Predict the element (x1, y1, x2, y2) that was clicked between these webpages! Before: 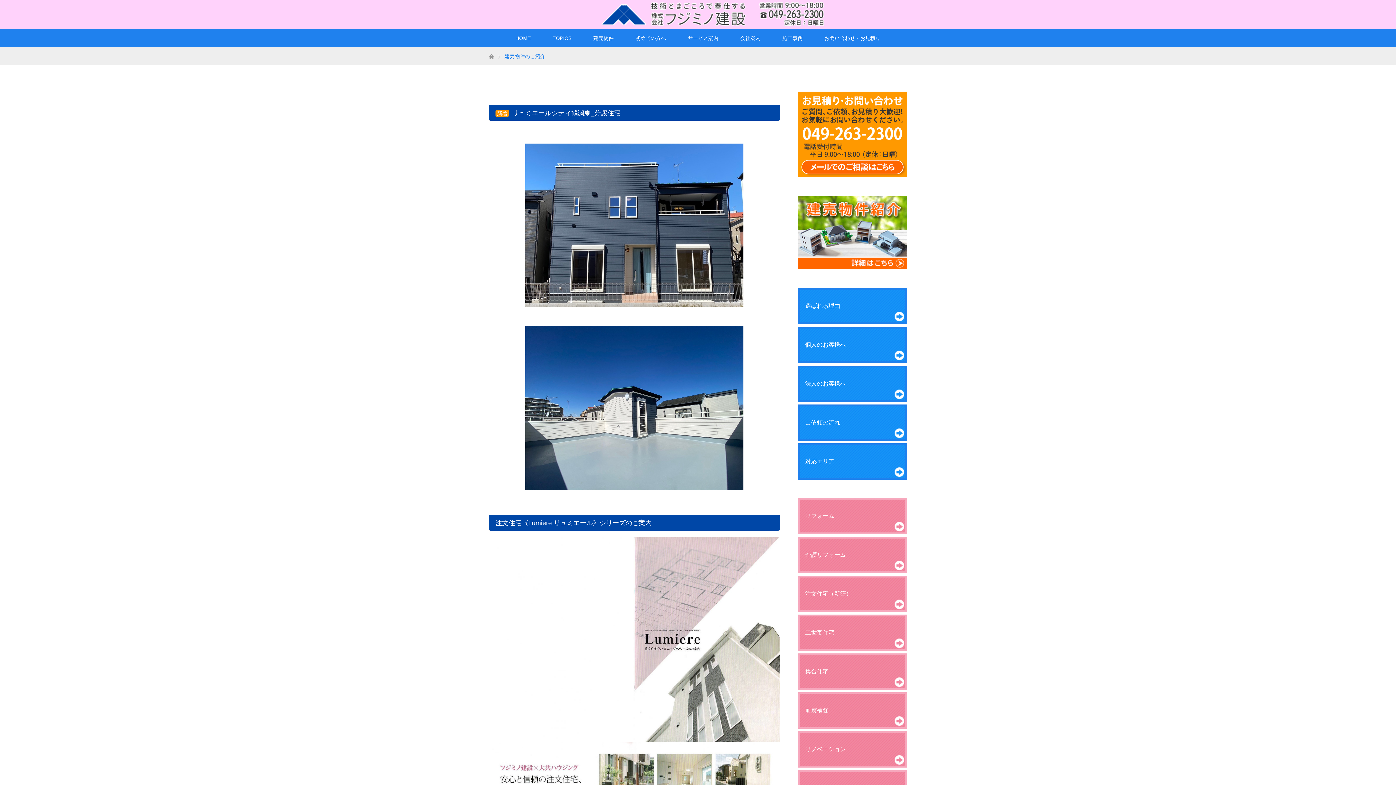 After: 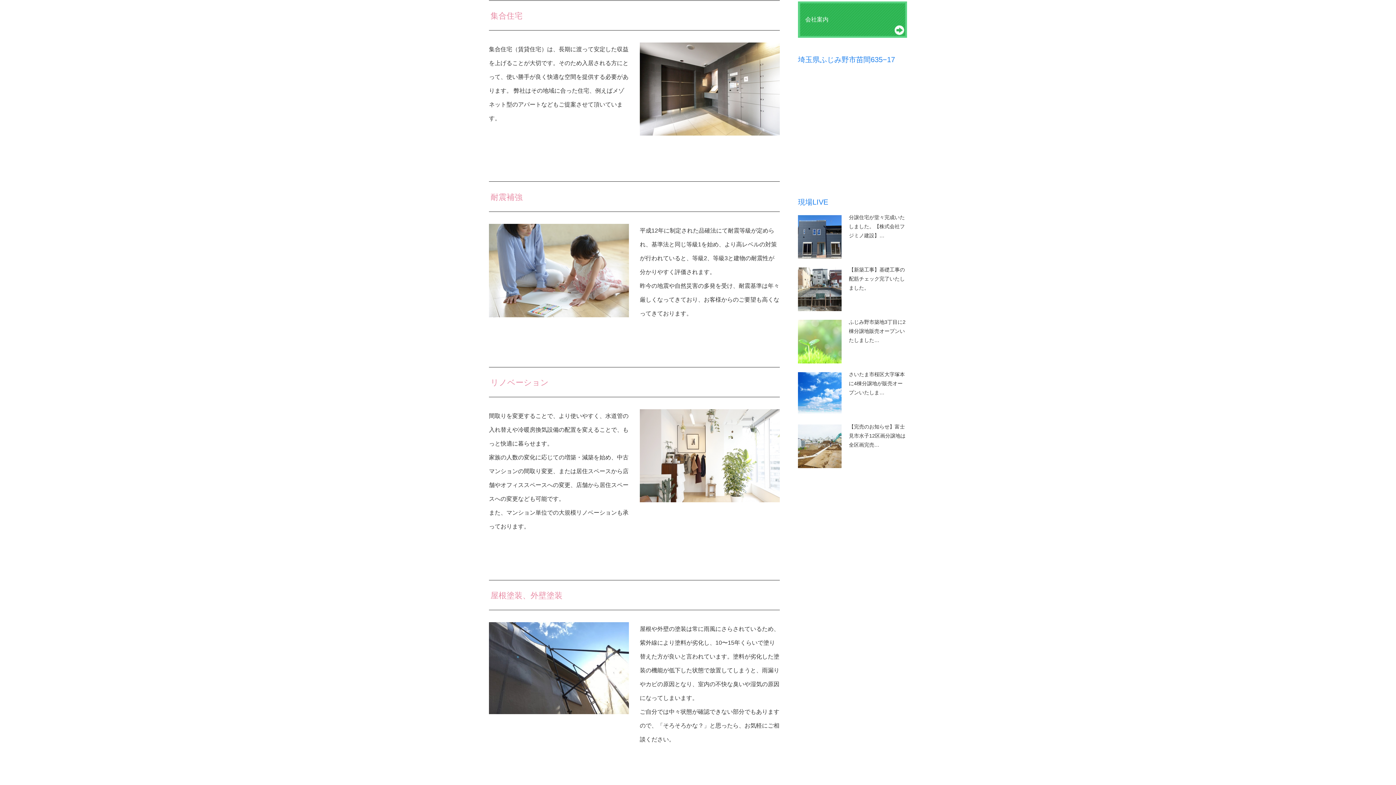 Action: bbox: (798, 653, 907, 690) label: 集合住宅